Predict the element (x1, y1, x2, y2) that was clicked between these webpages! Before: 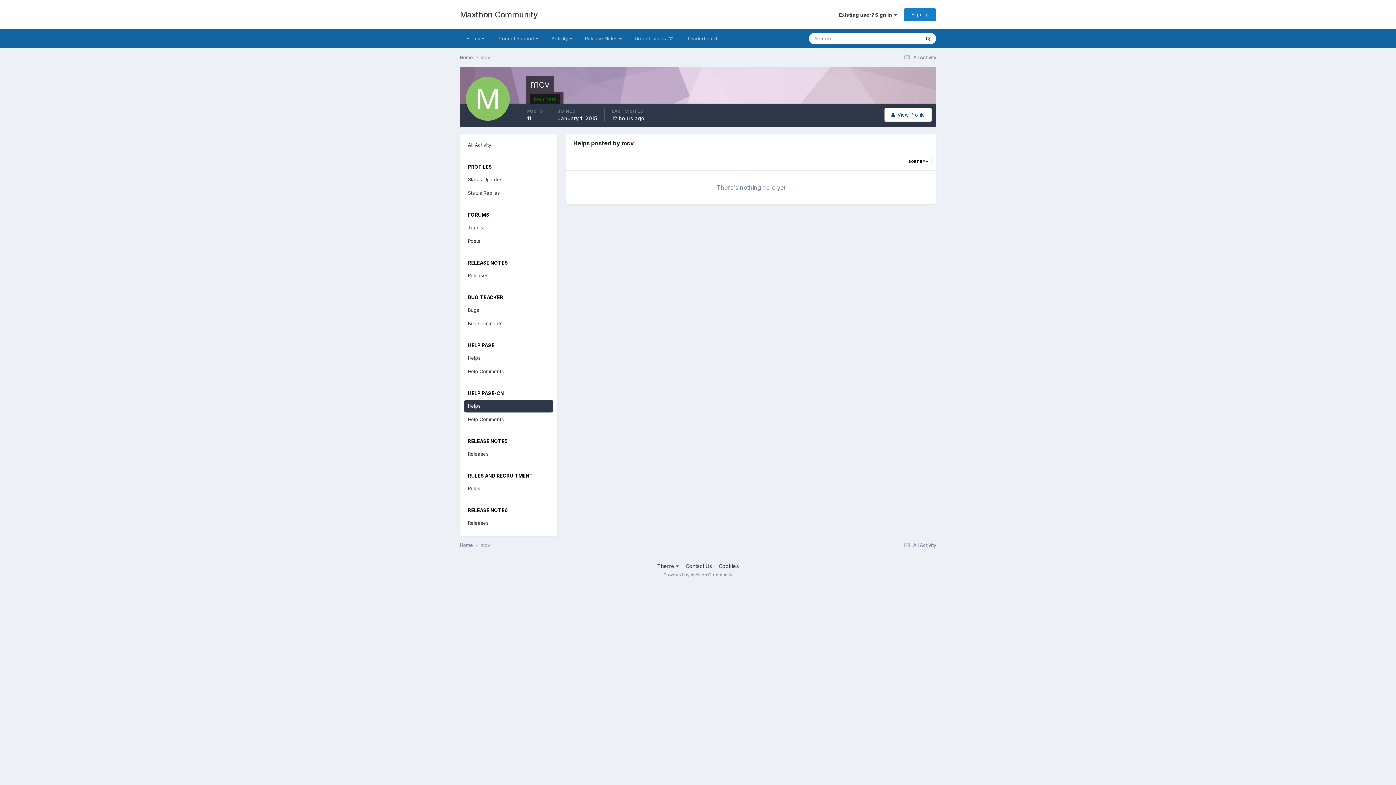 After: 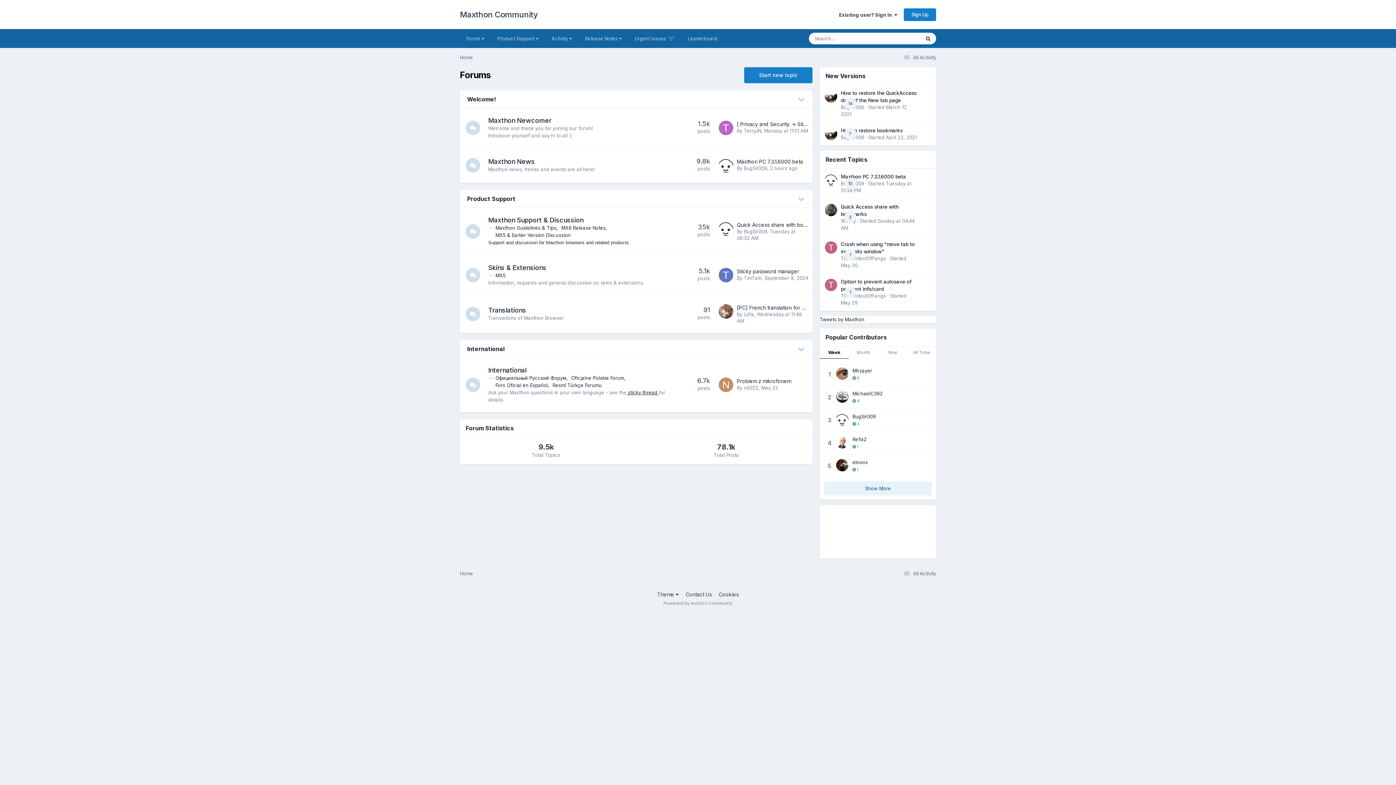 Action: bbox: (460, 54, 480, 61) label: Home 